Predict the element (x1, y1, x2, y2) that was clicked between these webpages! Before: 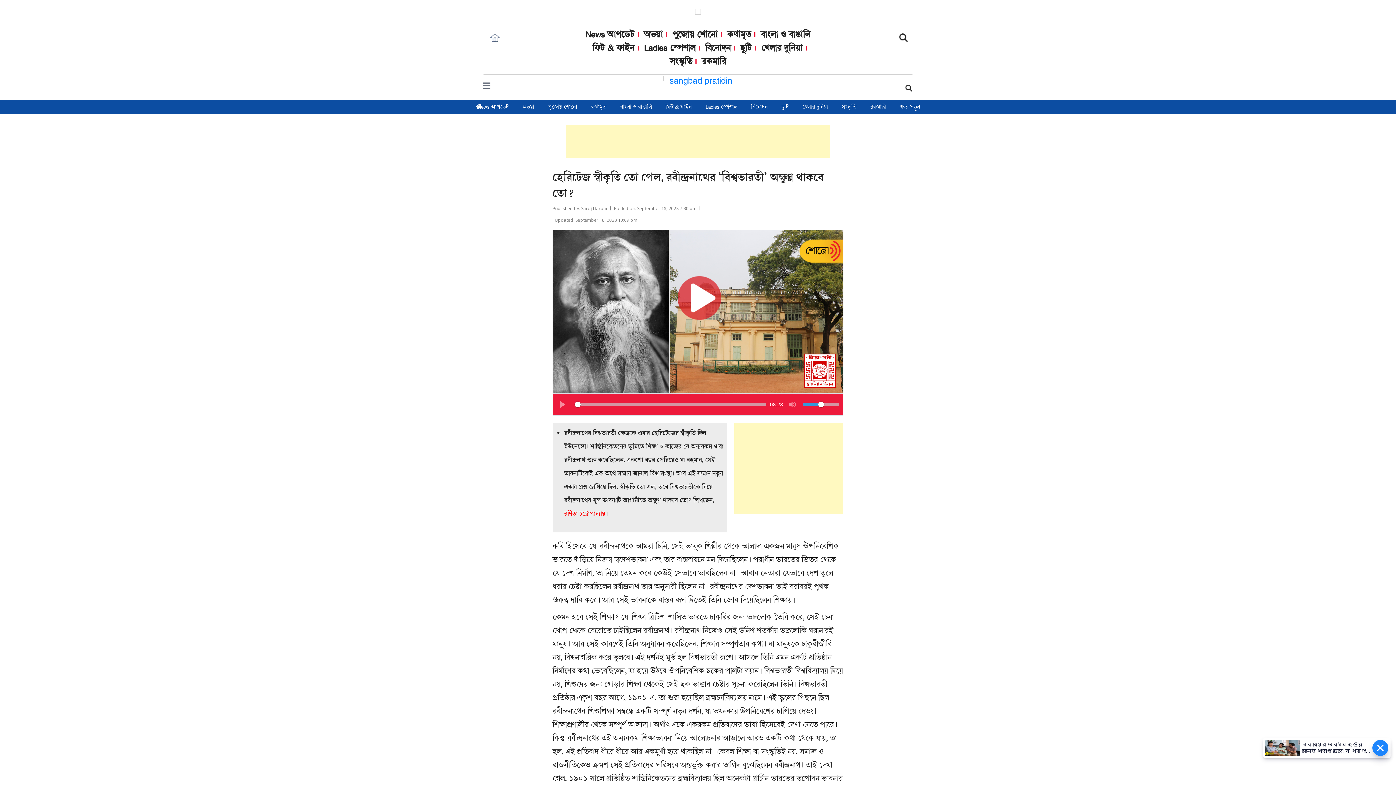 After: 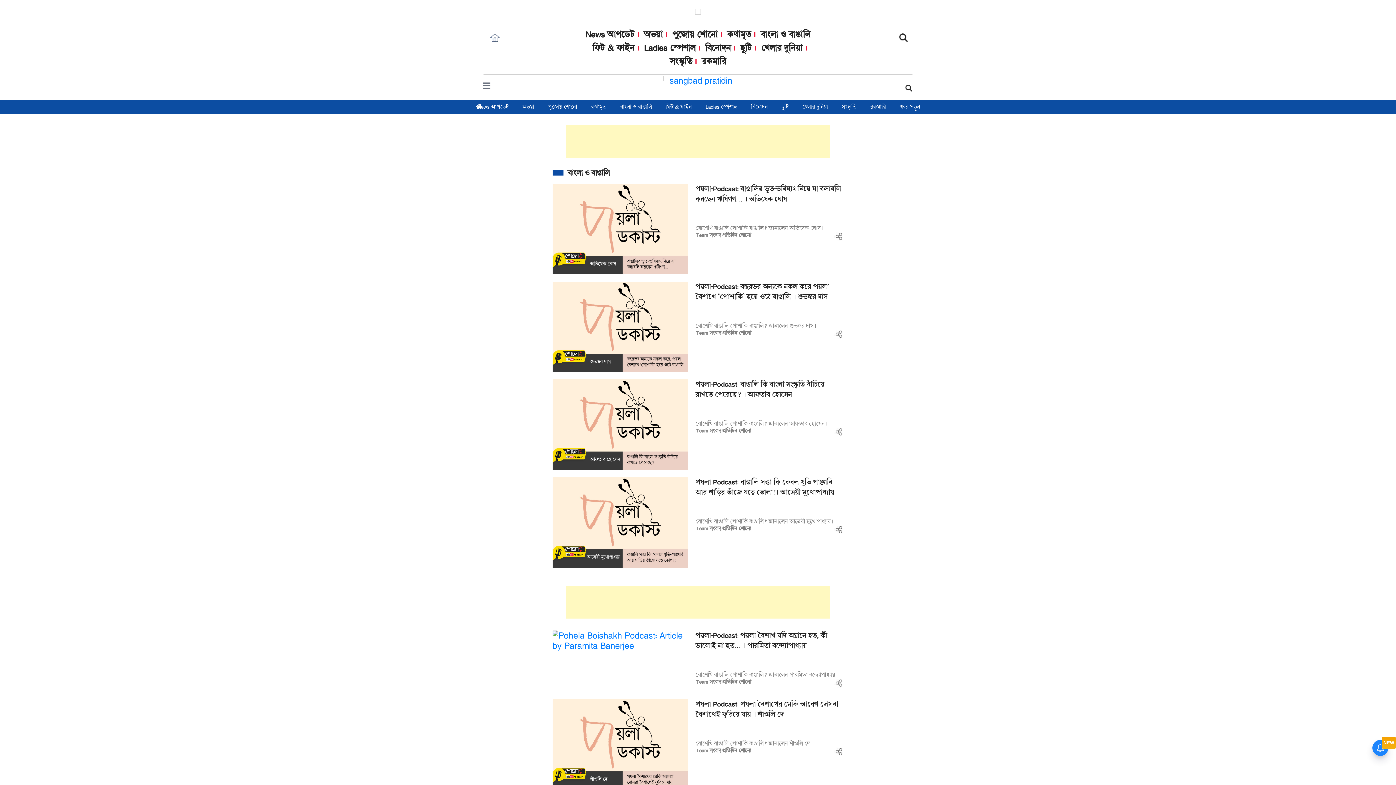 Action: bbox: (613, 100, 658, 114) label: বাংলা ও বাঙালি